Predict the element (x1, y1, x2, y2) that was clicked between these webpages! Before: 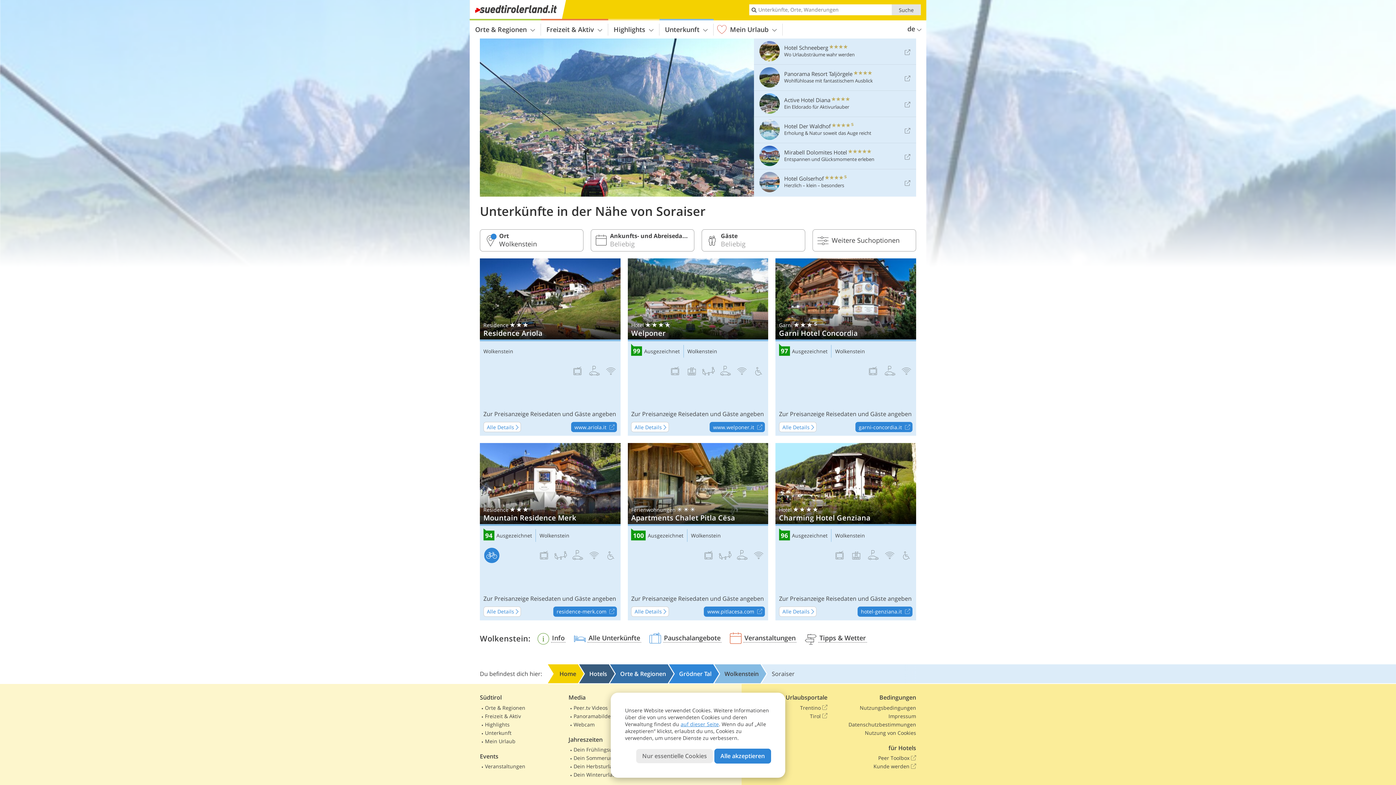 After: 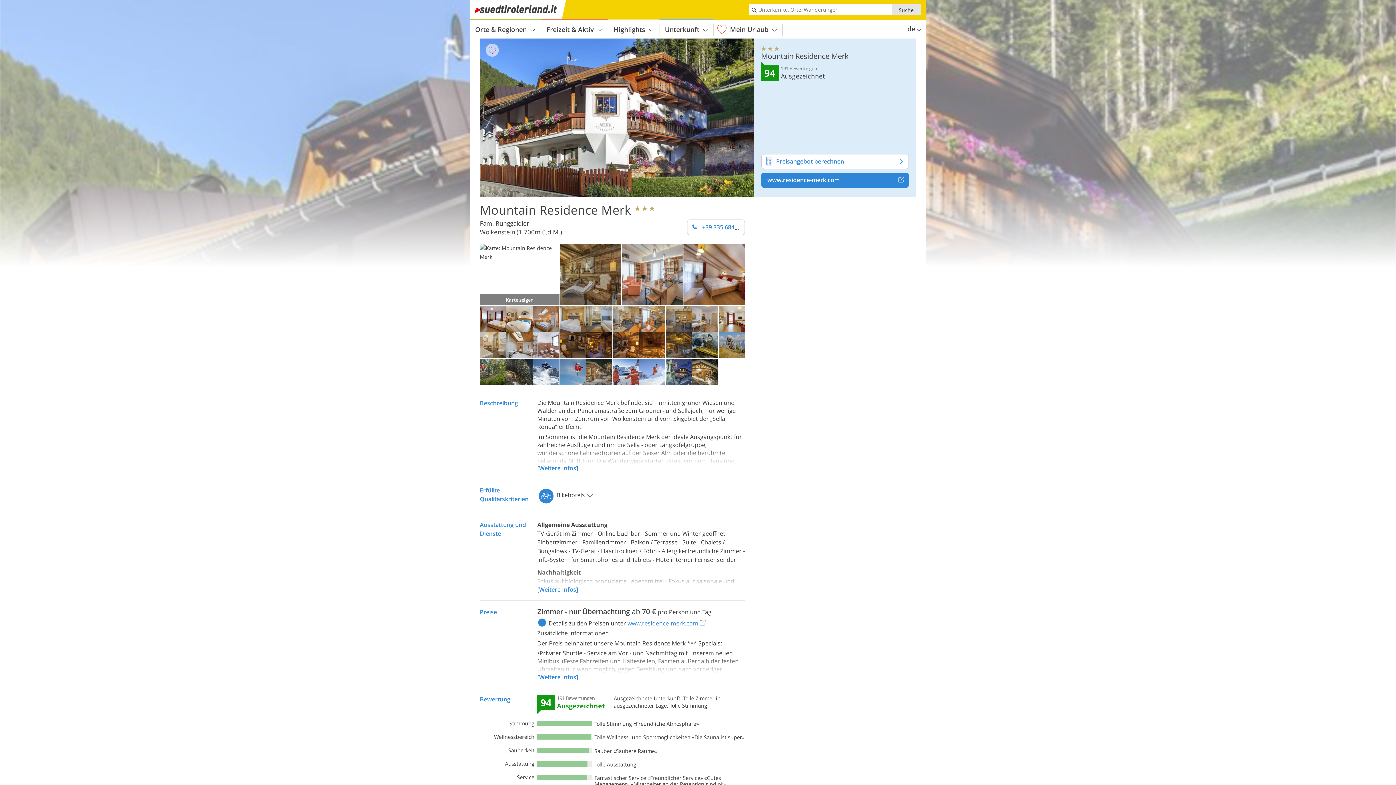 Action: bbox: (480, 443, 620, 620) label: Mountain Residence Merk